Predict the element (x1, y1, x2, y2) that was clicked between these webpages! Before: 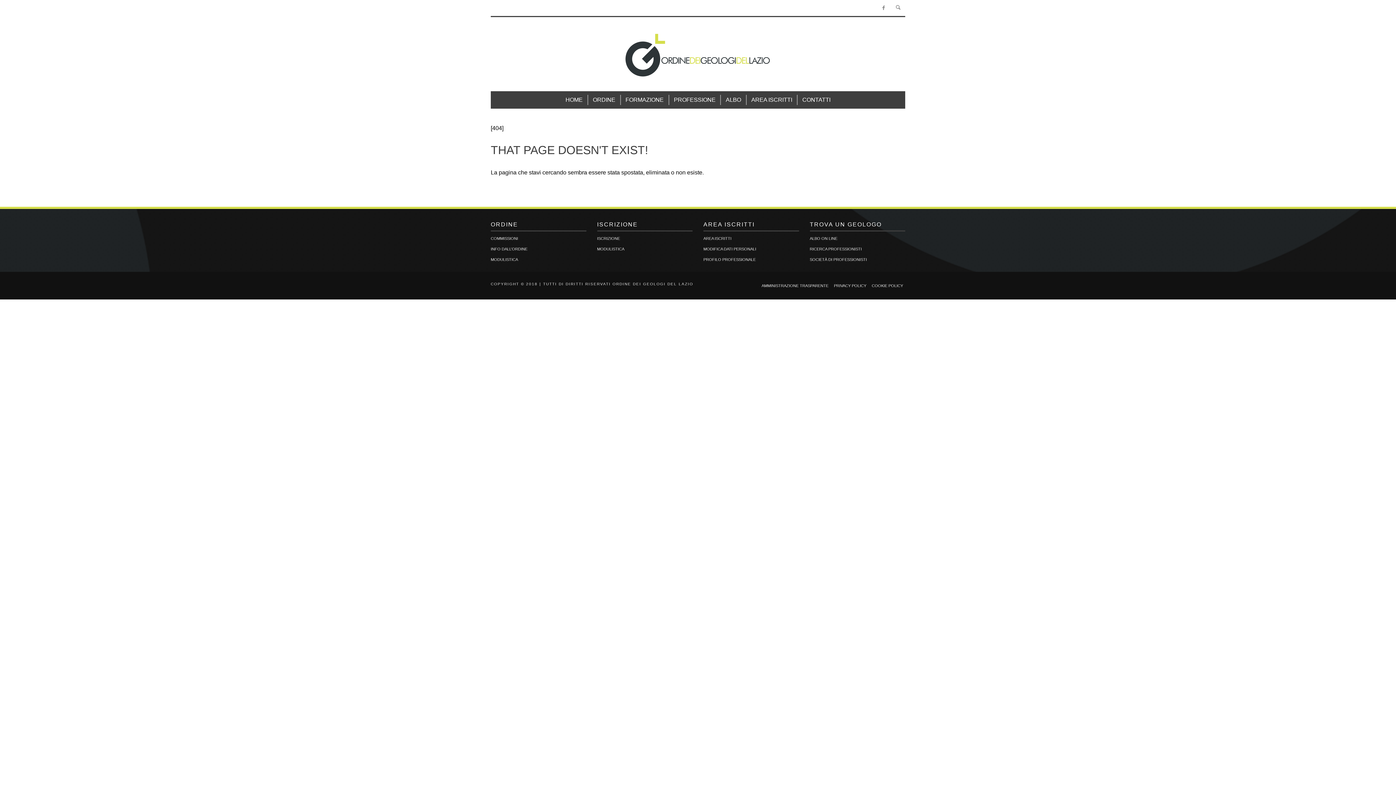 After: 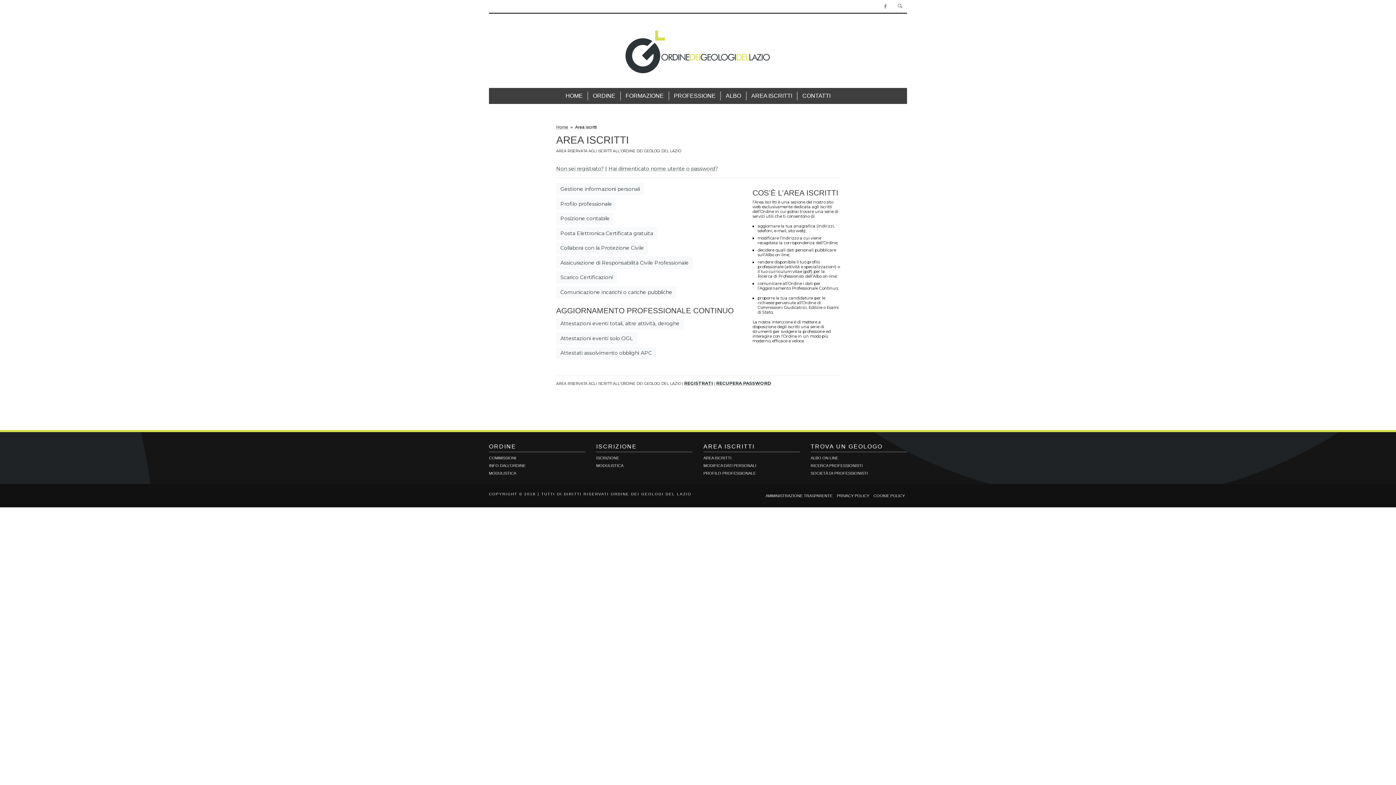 Action: label: AREA ISCRITTI bbox: (747, 91, 796, 108)